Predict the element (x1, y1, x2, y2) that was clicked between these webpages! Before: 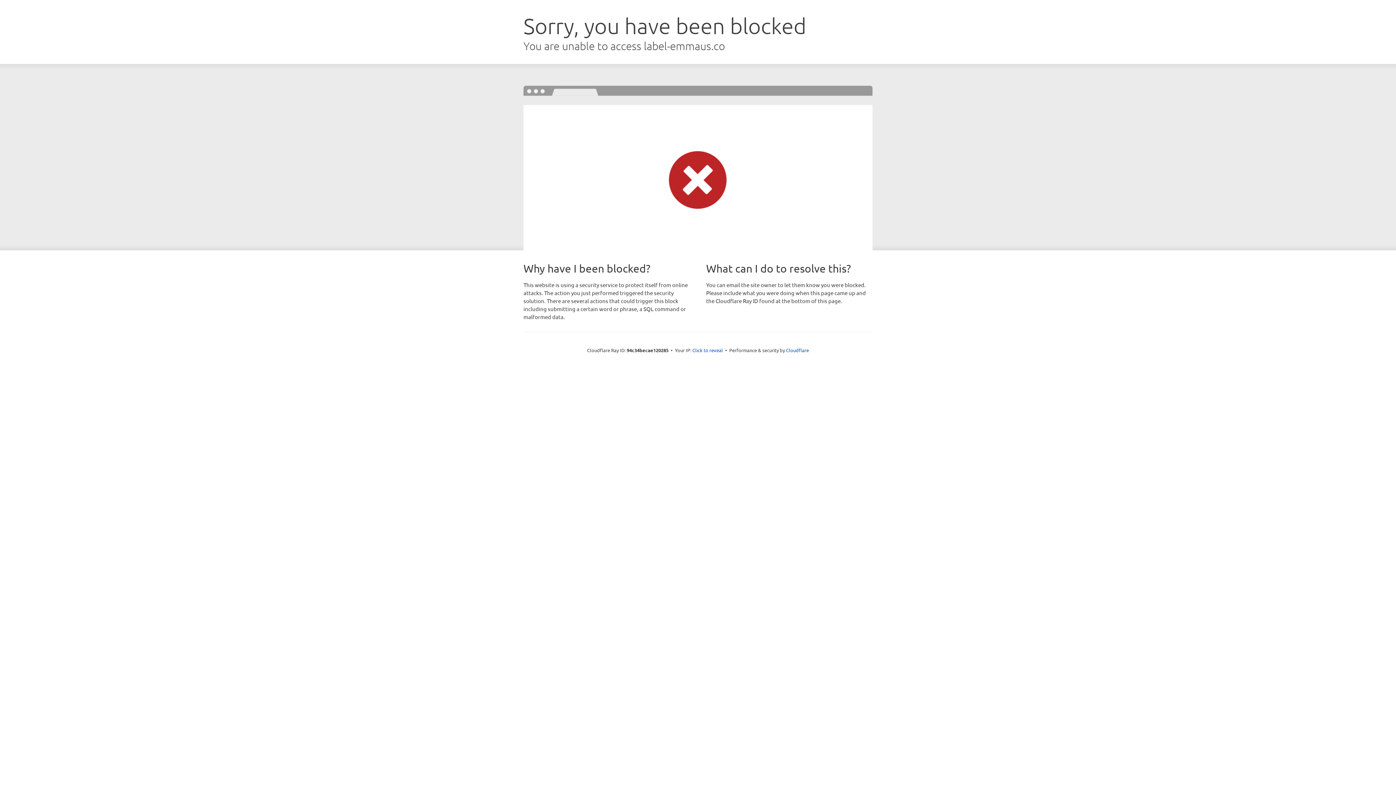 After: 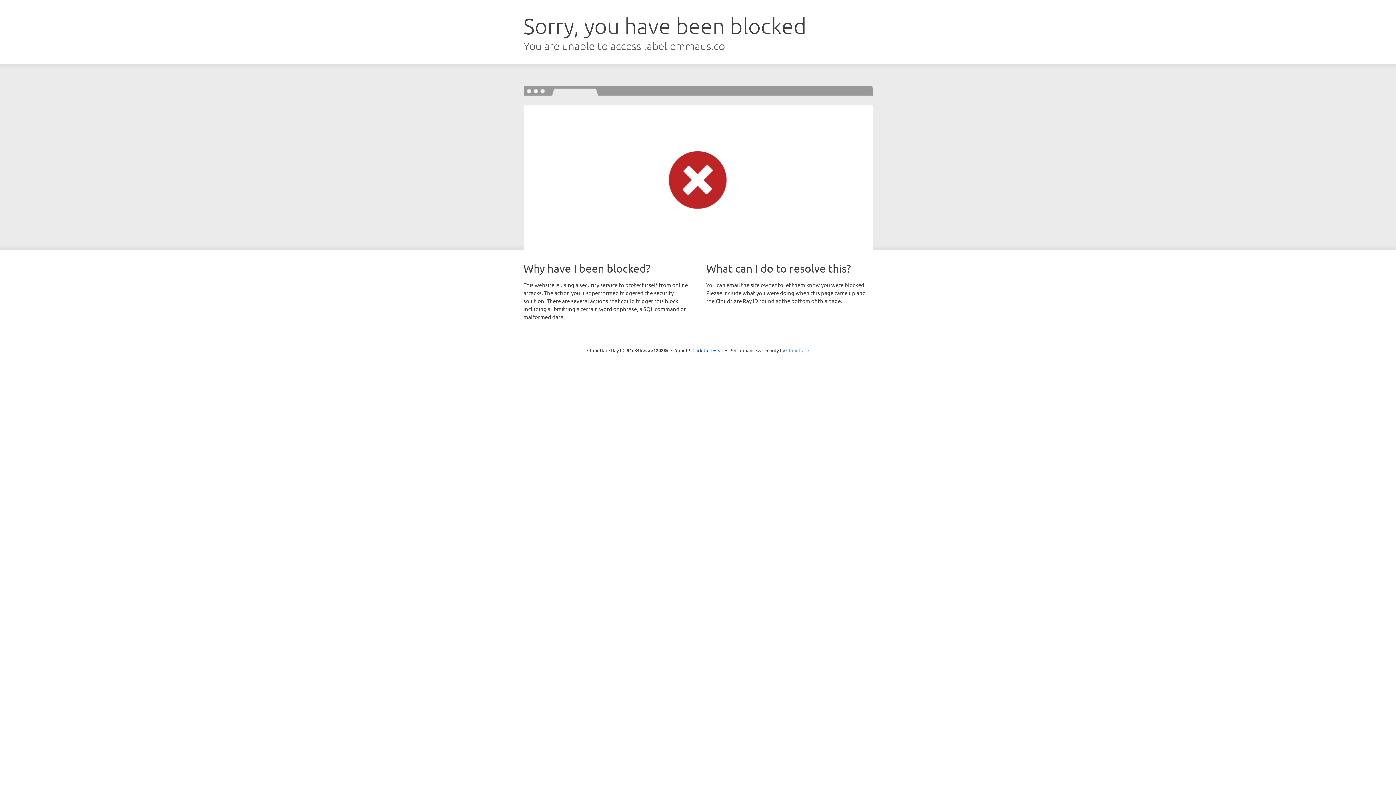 Action: label: Cloudflare bbox: (786, 347, 809, 353)